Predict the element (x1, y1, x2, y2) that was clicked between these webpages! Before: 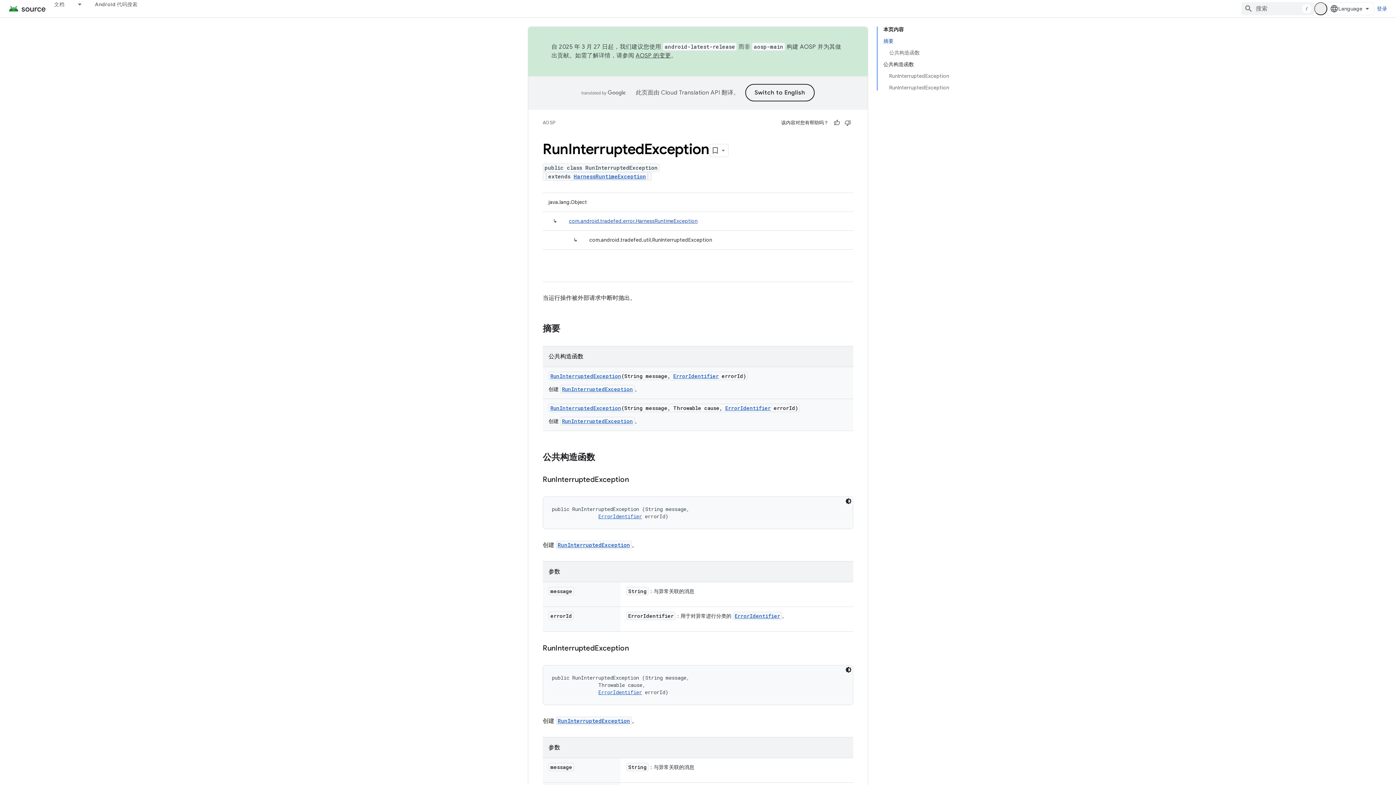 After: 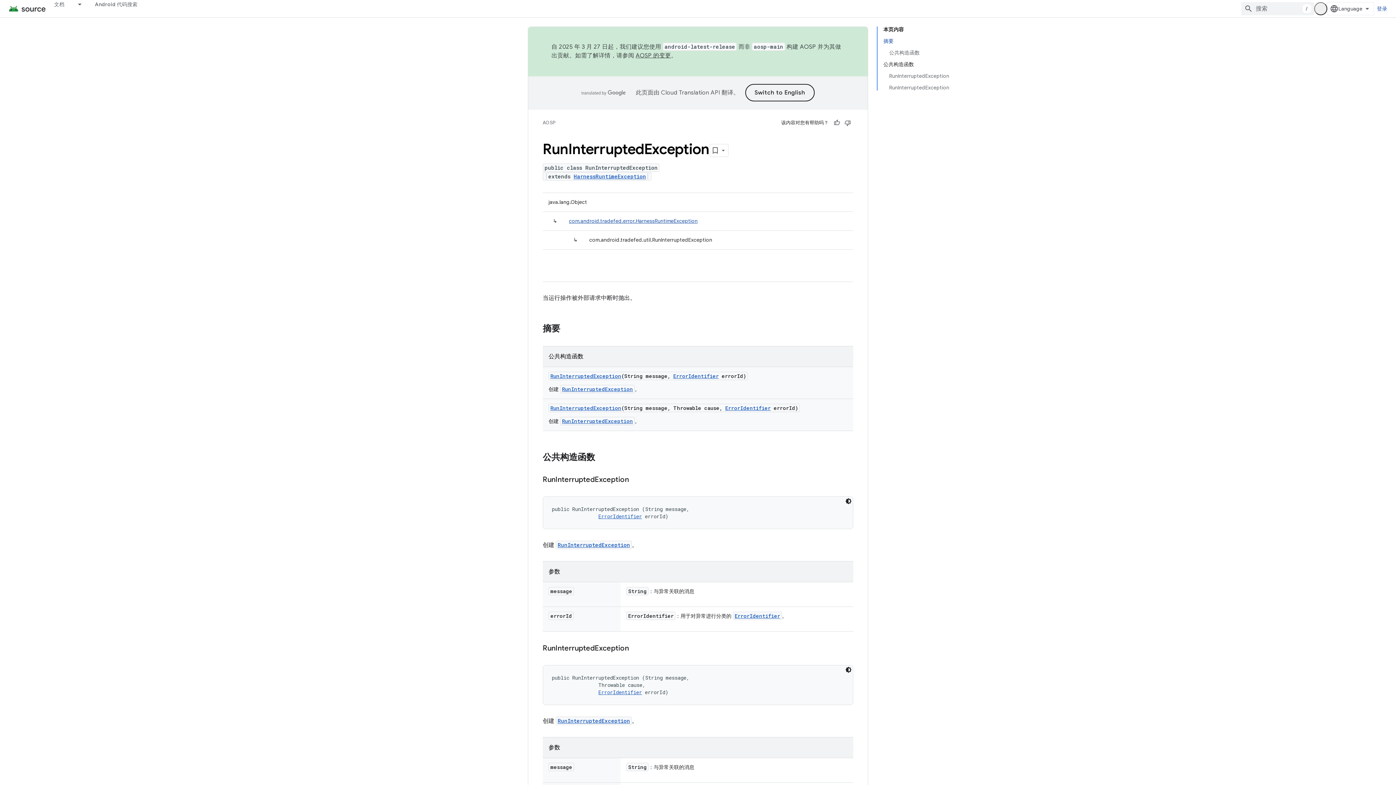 Action: bbox: (562, 417, 633, 424) label: RunInterruptedException